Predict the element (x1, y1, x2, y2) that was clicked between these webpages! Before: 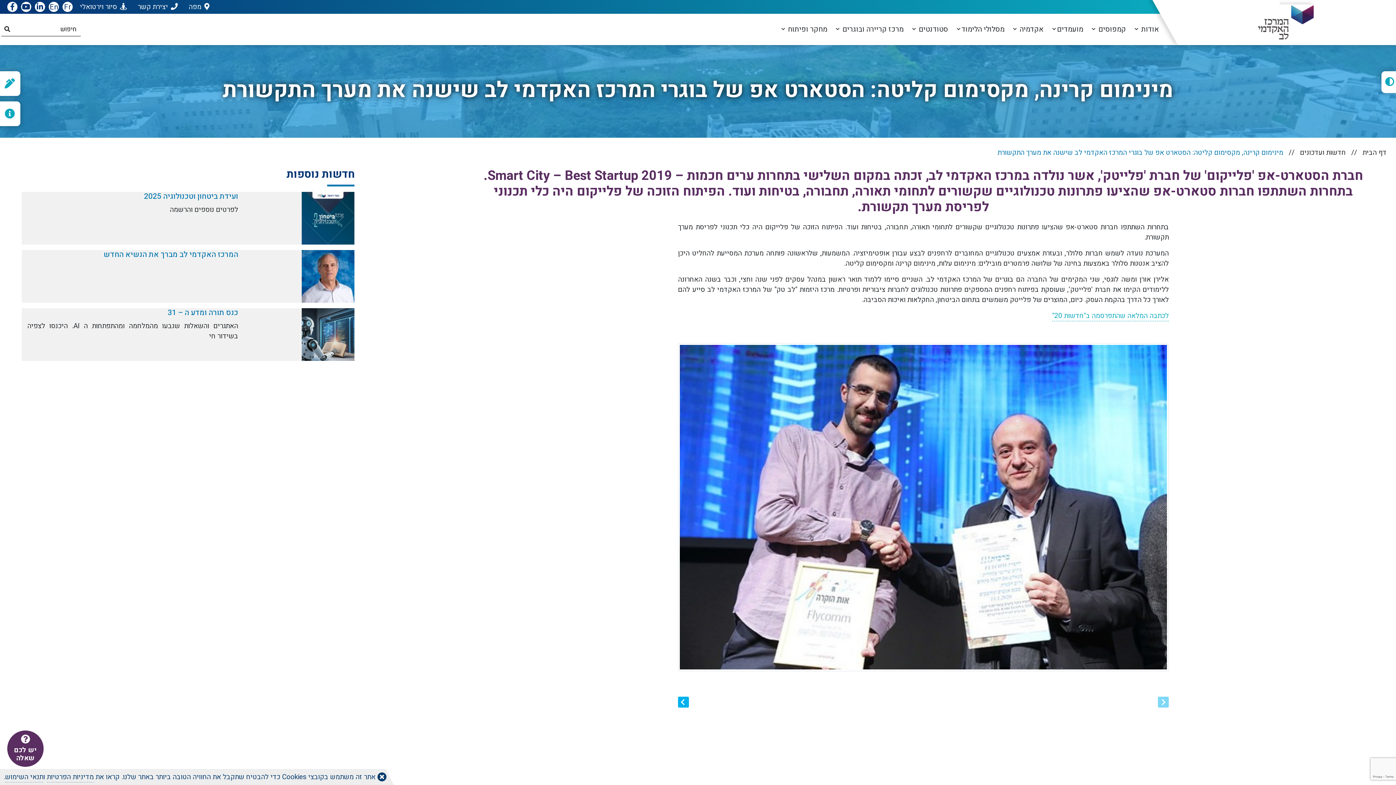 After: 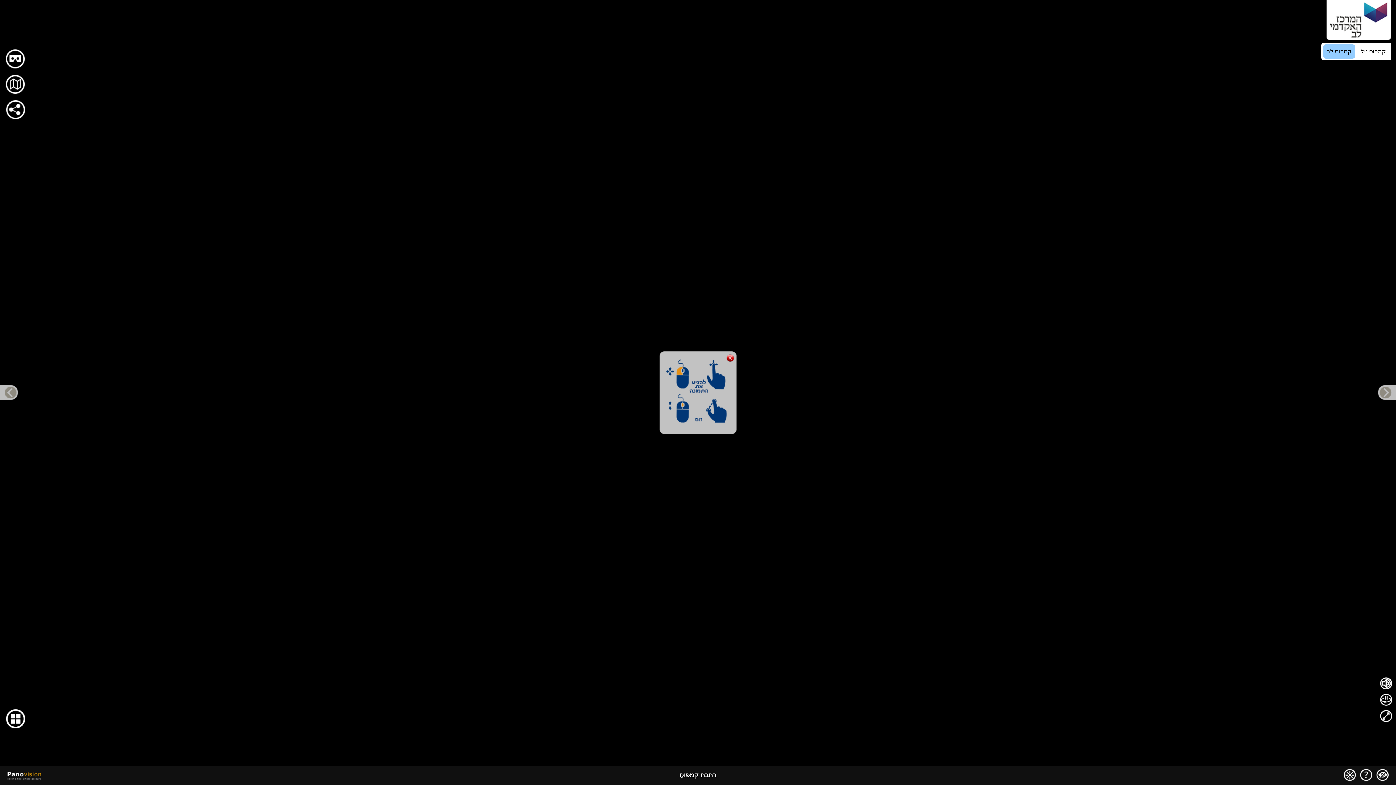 Action: label: סיור וירטואלי bbox: (74, 1, 132, 12)